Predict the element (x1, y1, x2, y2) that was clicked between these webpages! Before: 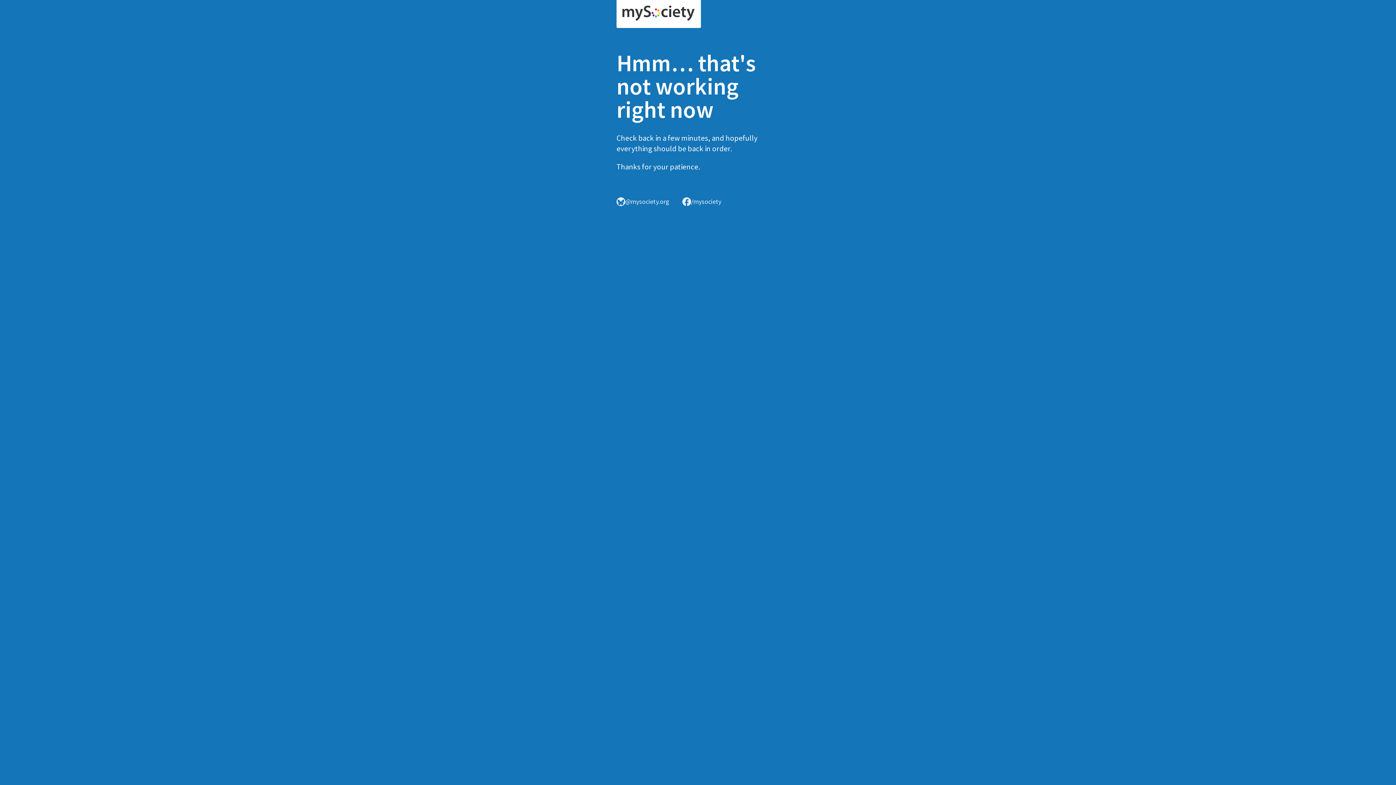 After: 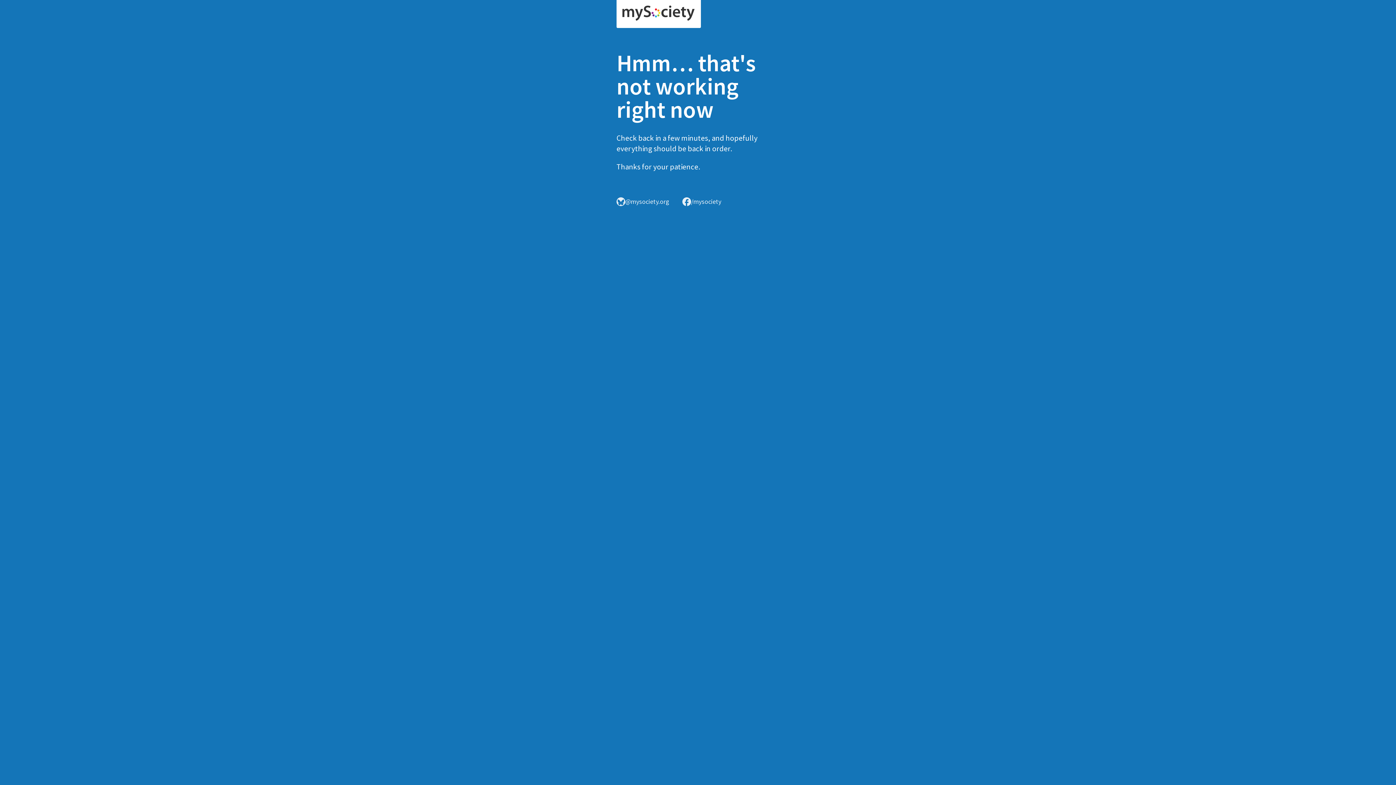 Action: bbox: (616, 0, 701, 28)